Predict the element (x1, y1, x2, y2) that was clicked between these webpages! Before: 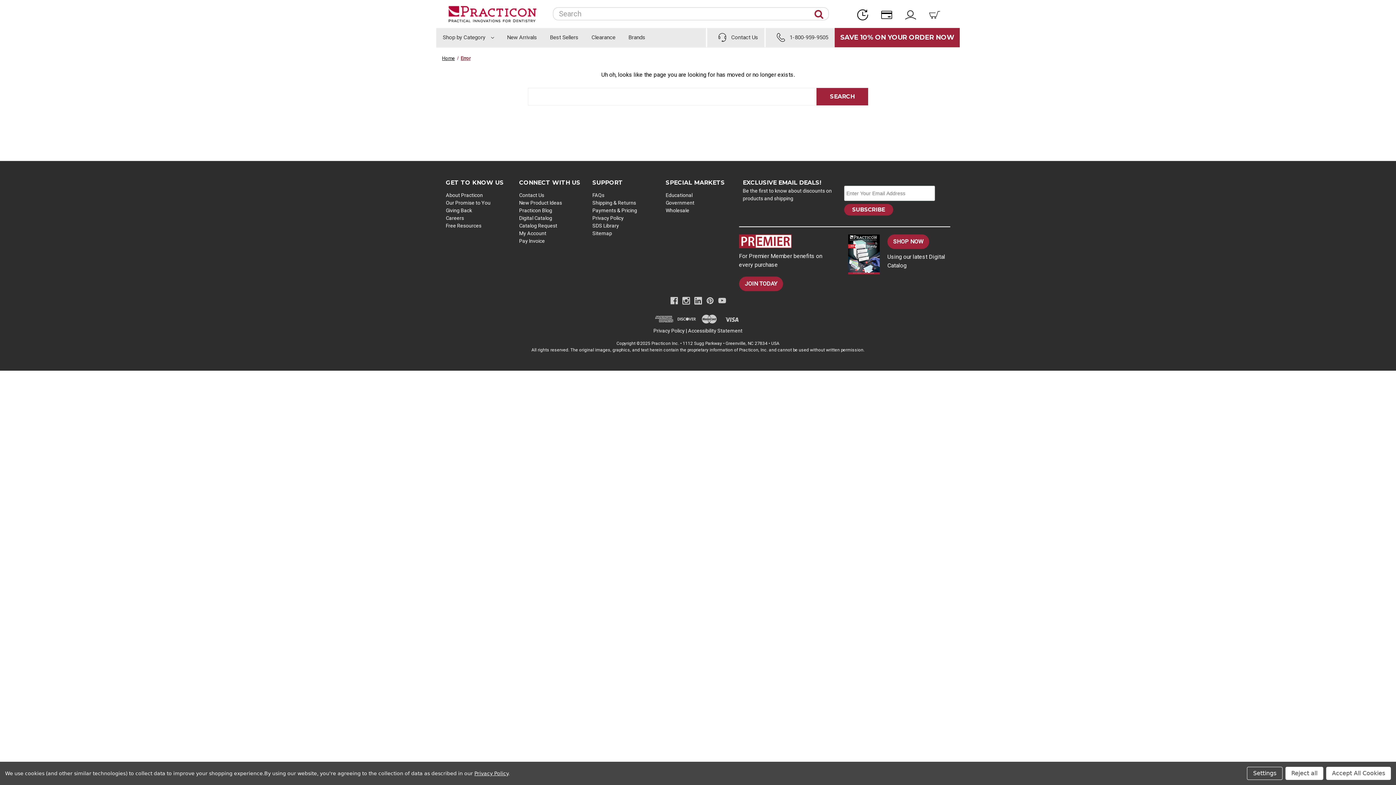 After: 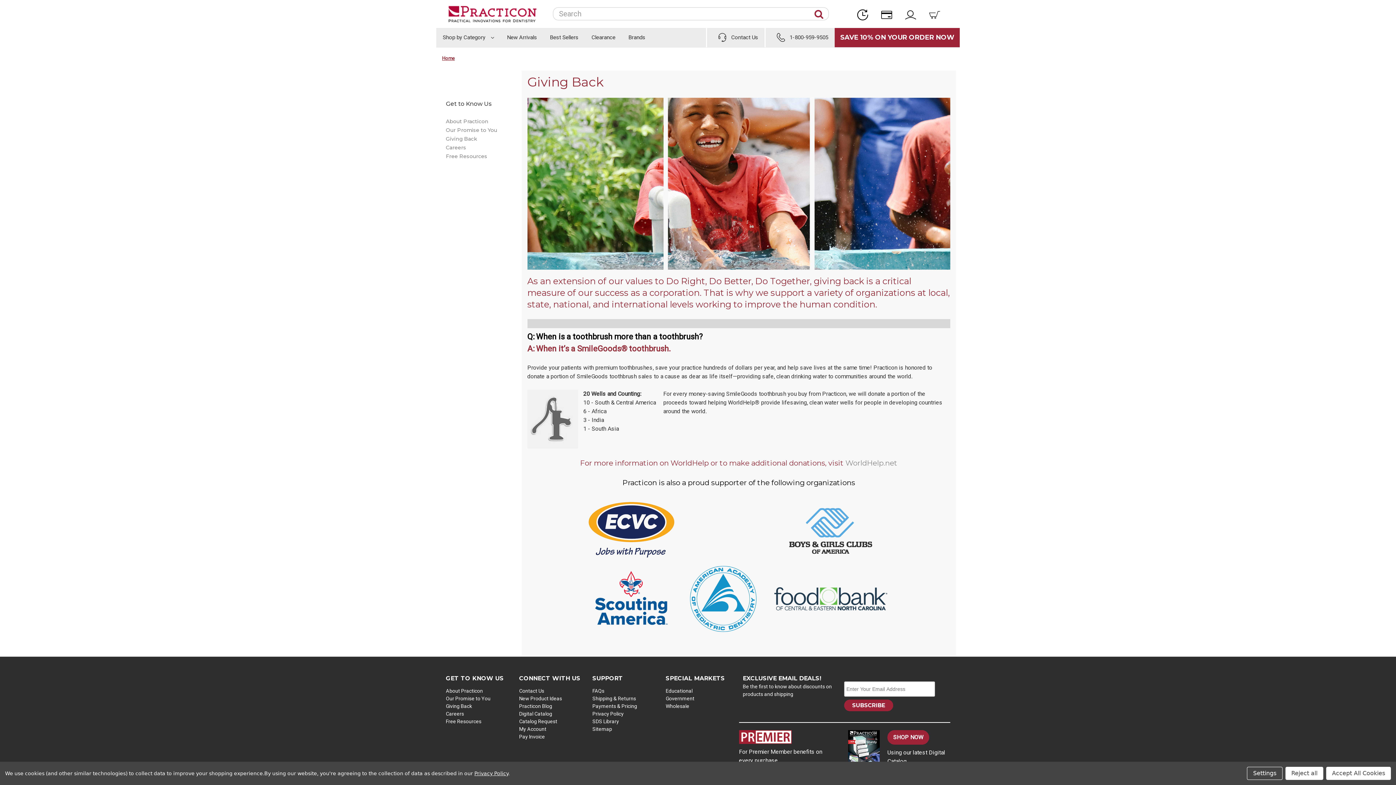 Action: bbox: (445, 207, 472, 213) label: Giving Back